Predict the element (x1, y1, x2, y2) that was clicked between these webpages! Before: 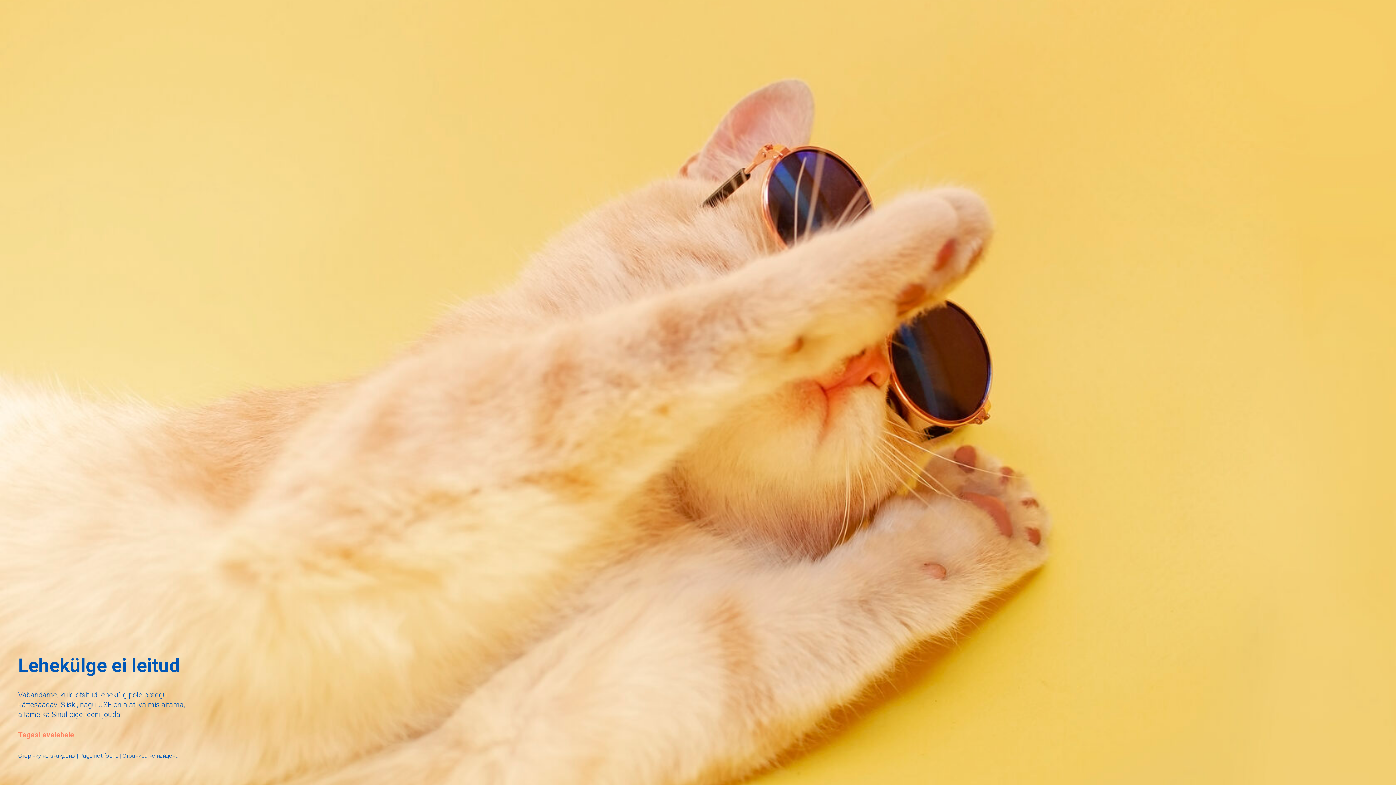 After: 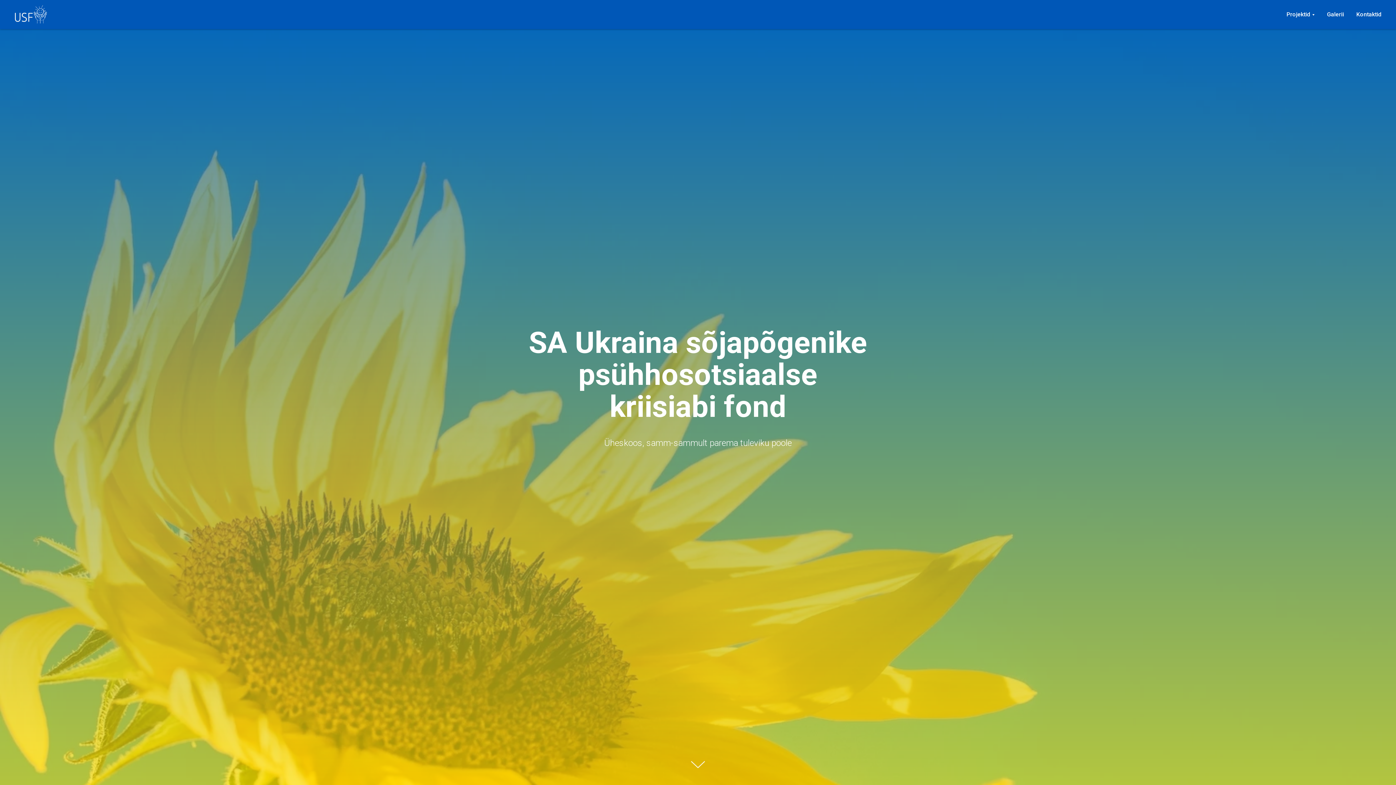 Action: label: Tagasi avalehele bbox: (18, 730, 74, 739)